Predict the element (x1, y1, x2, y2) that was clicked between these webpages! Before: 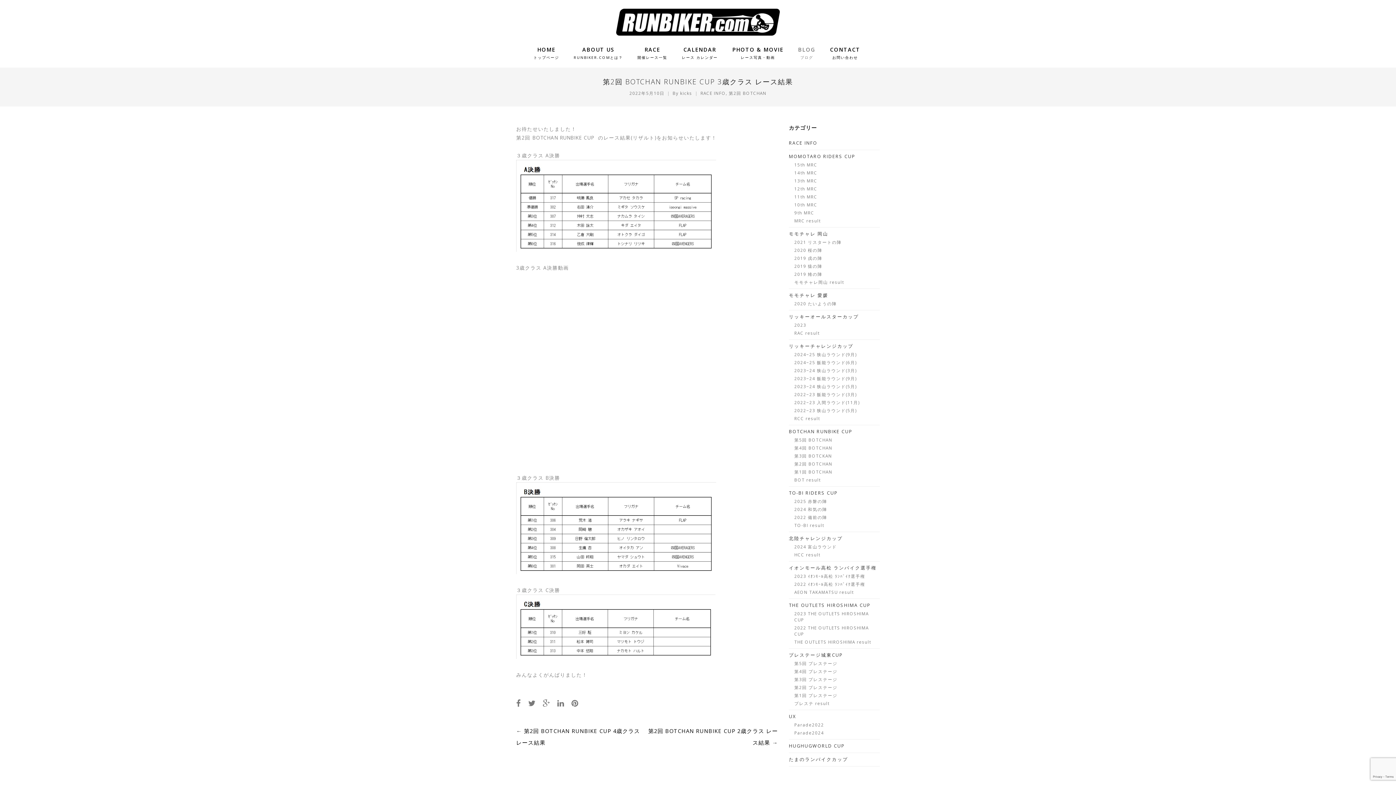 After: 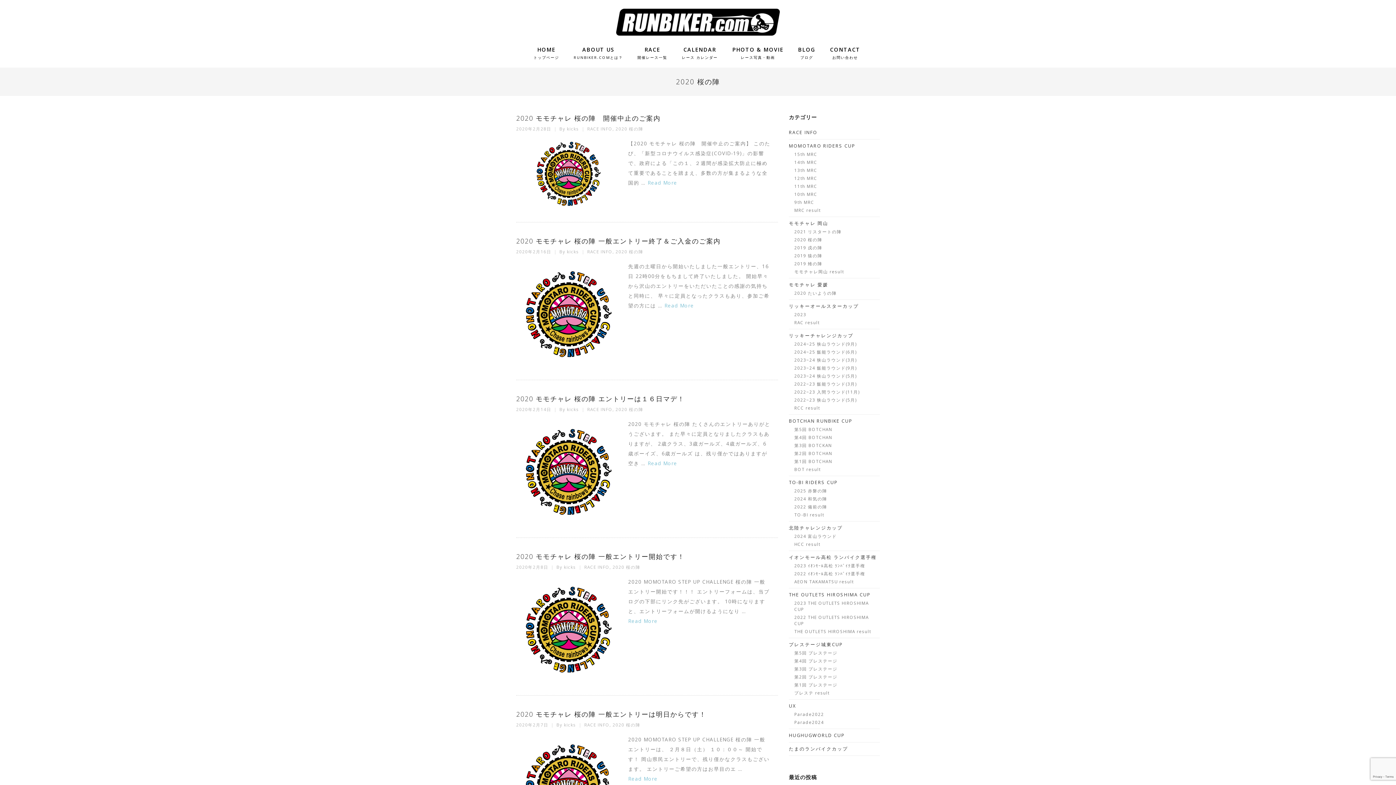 Action: bbox: (794, 247, 822, 253) label: 2020 桜の陣